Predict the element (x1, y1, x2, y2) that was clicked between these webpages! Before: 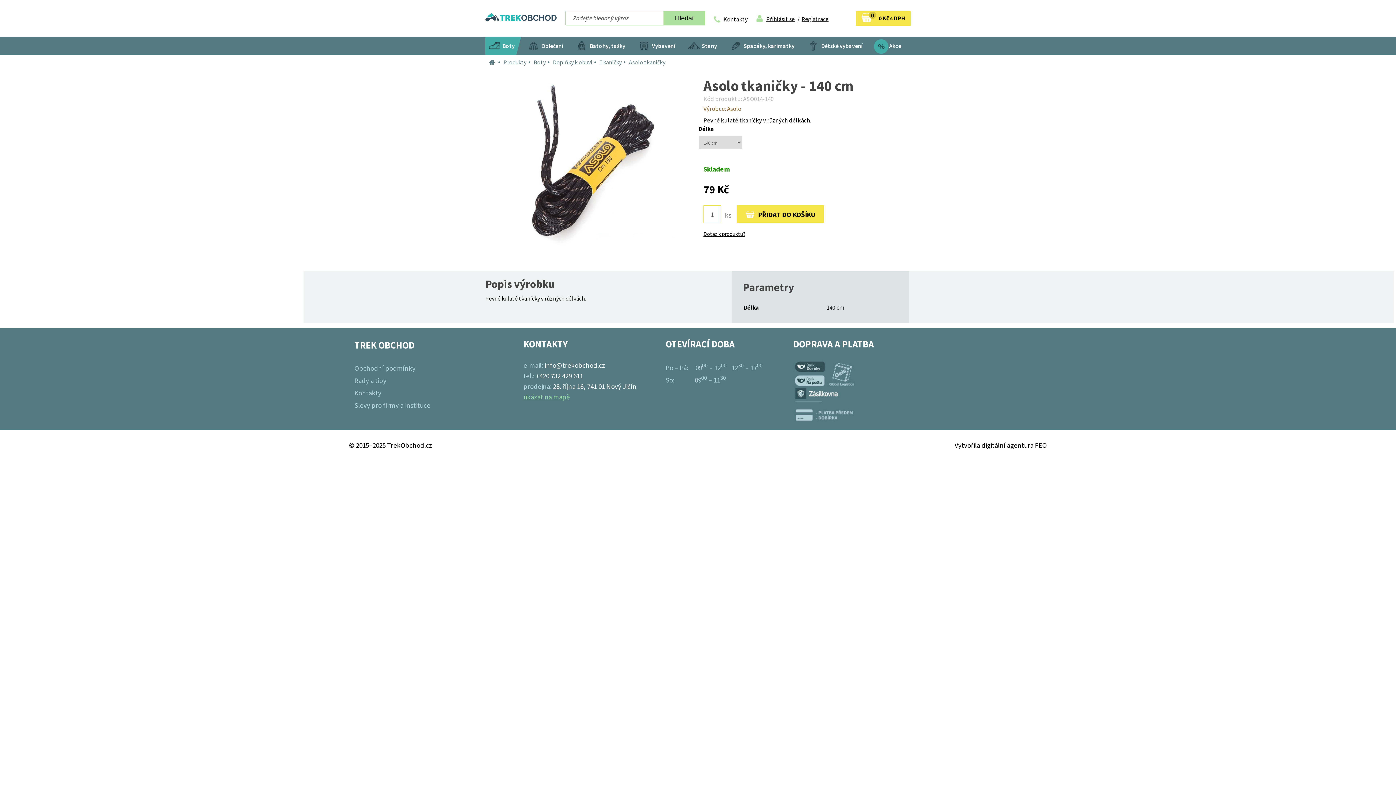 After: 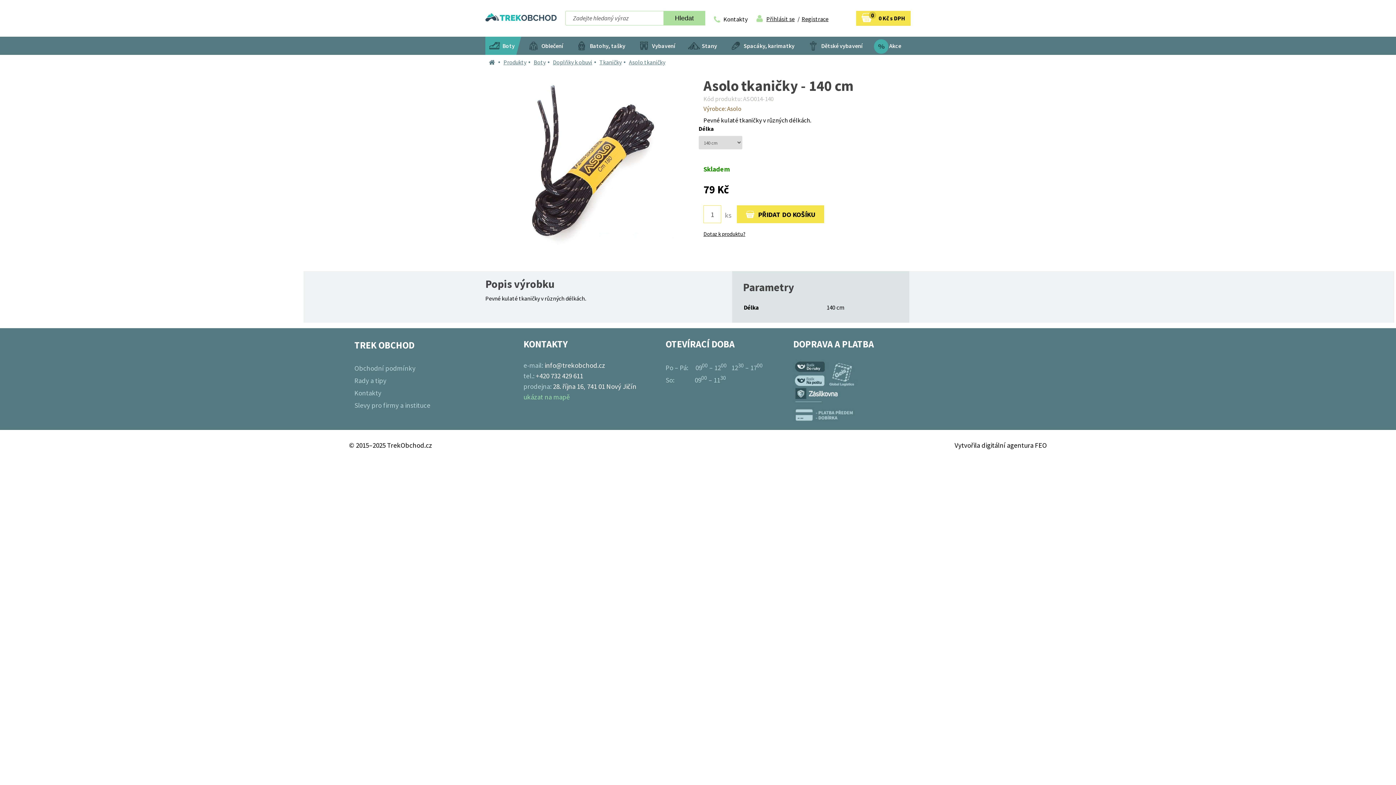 Action: bbox: (523, 392, 569, 401) label: ukázat na mapě